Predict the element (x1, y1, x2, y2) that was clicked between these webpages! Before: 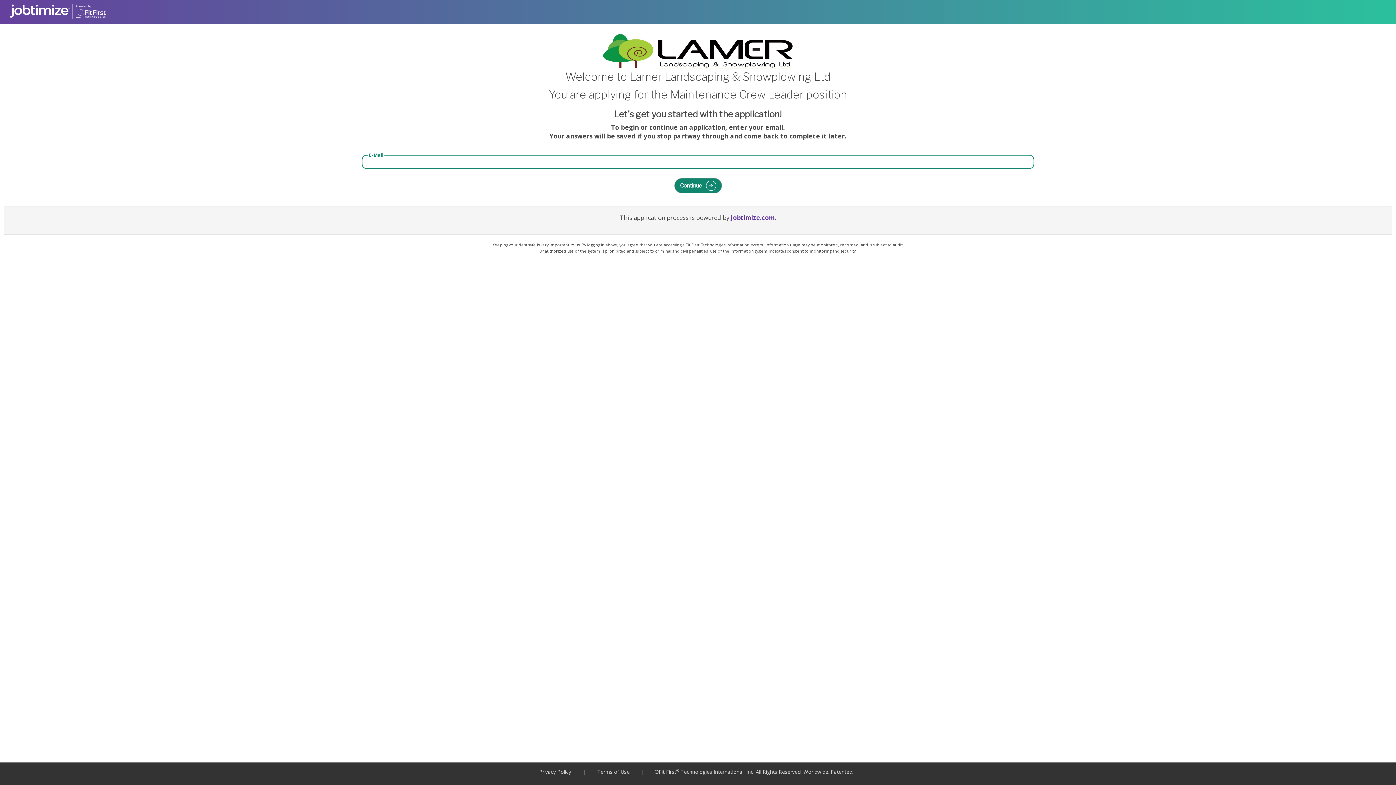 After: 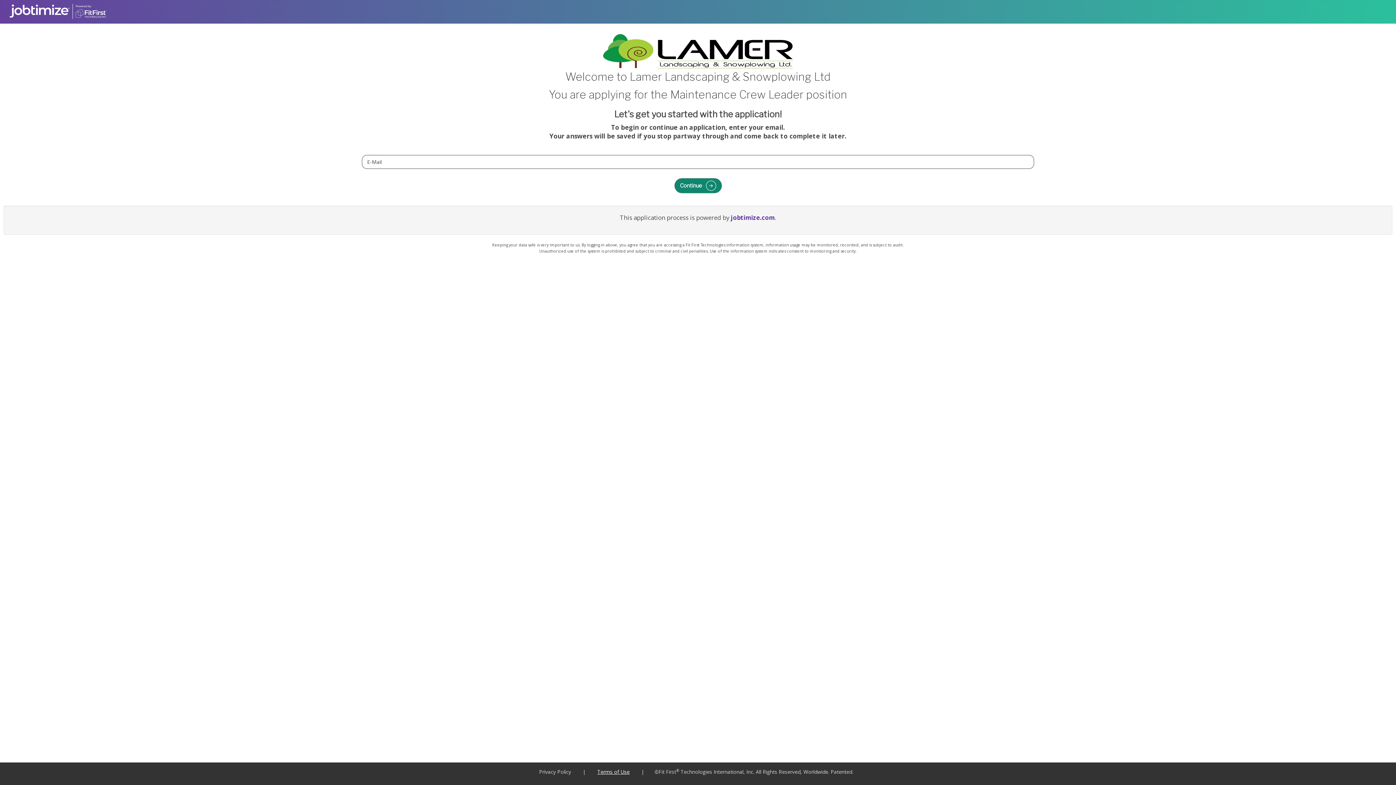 Action: label: Terms of Use bbox: (597, 768, 629, 775)